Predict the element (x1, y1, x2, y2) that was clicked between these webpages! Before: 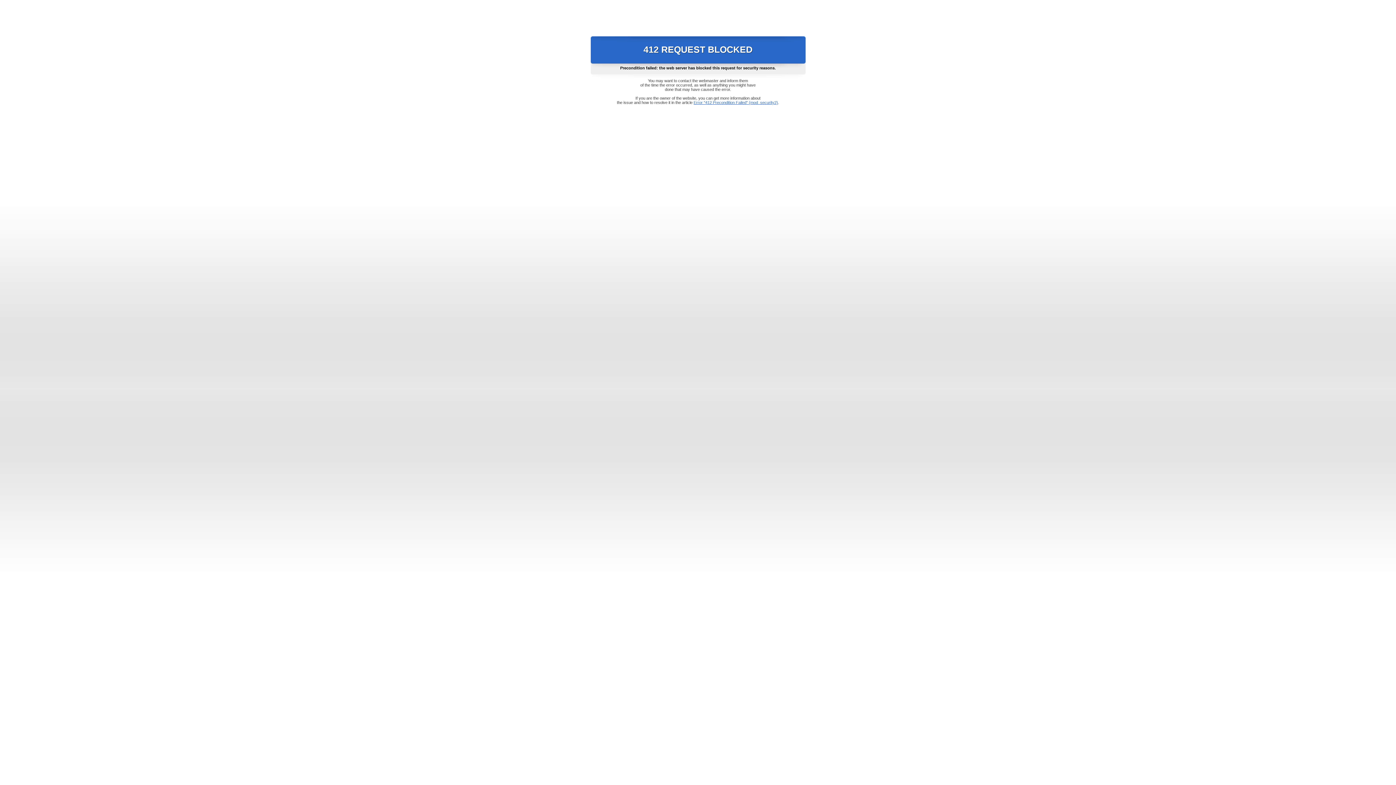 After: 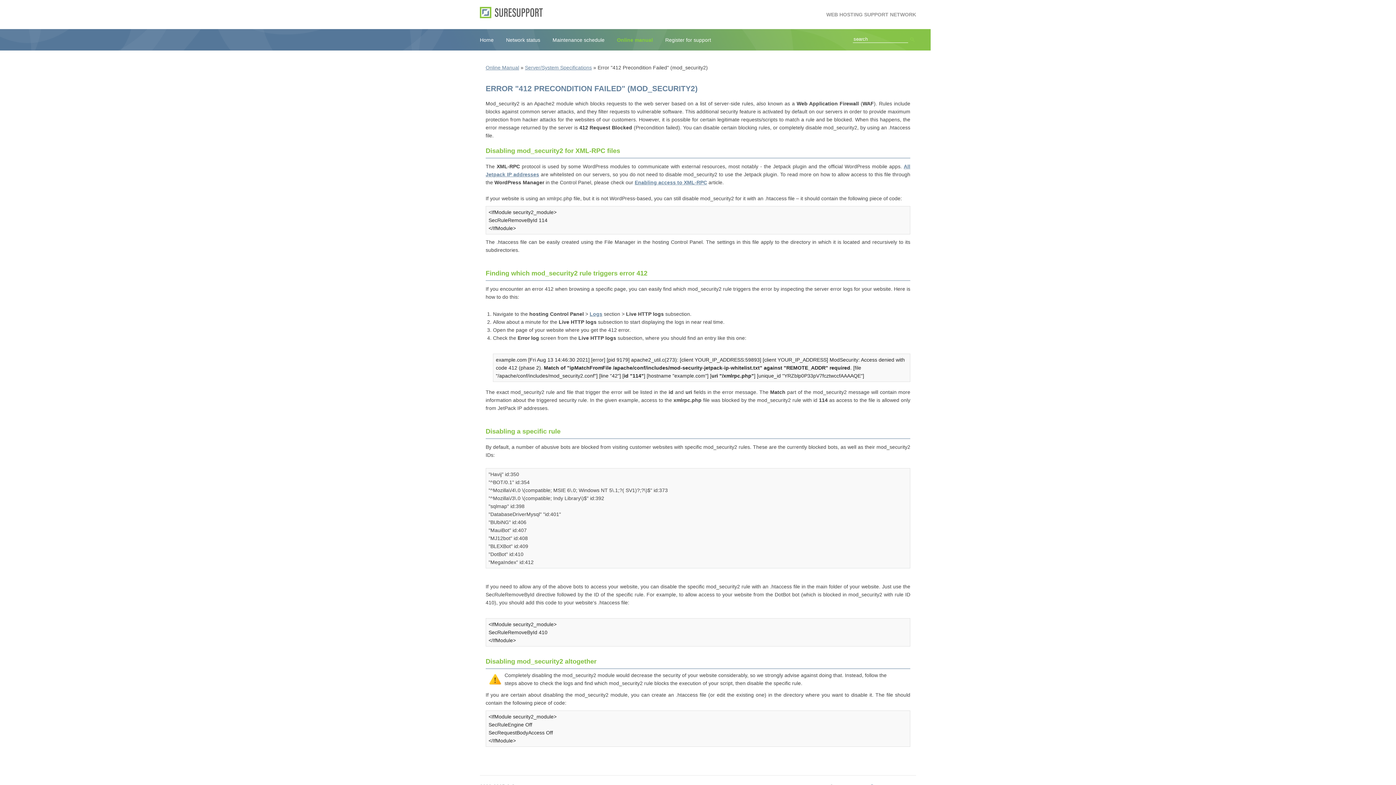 Action: bbox: (693, 100, 778, 104) label: Error "412 Precondition Failed" (mod_security2)